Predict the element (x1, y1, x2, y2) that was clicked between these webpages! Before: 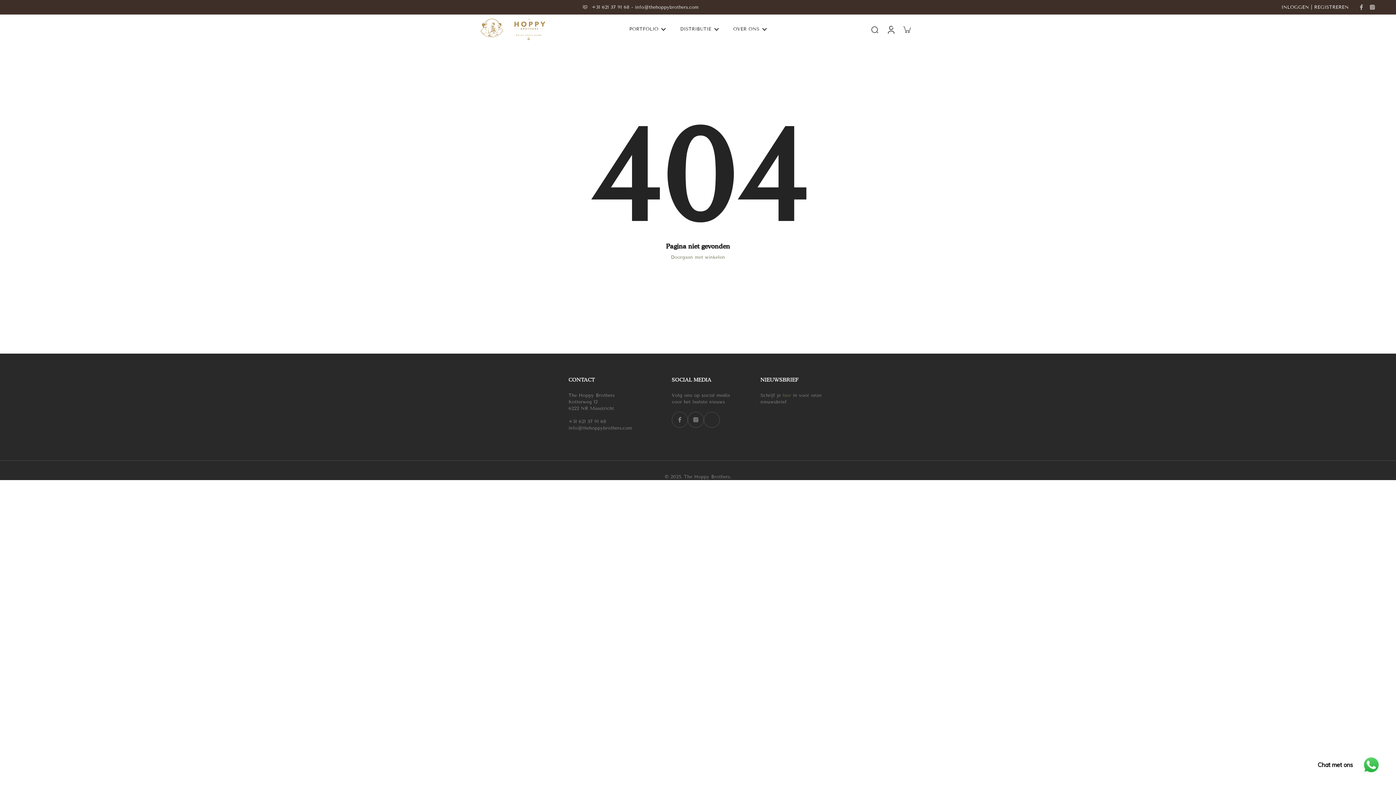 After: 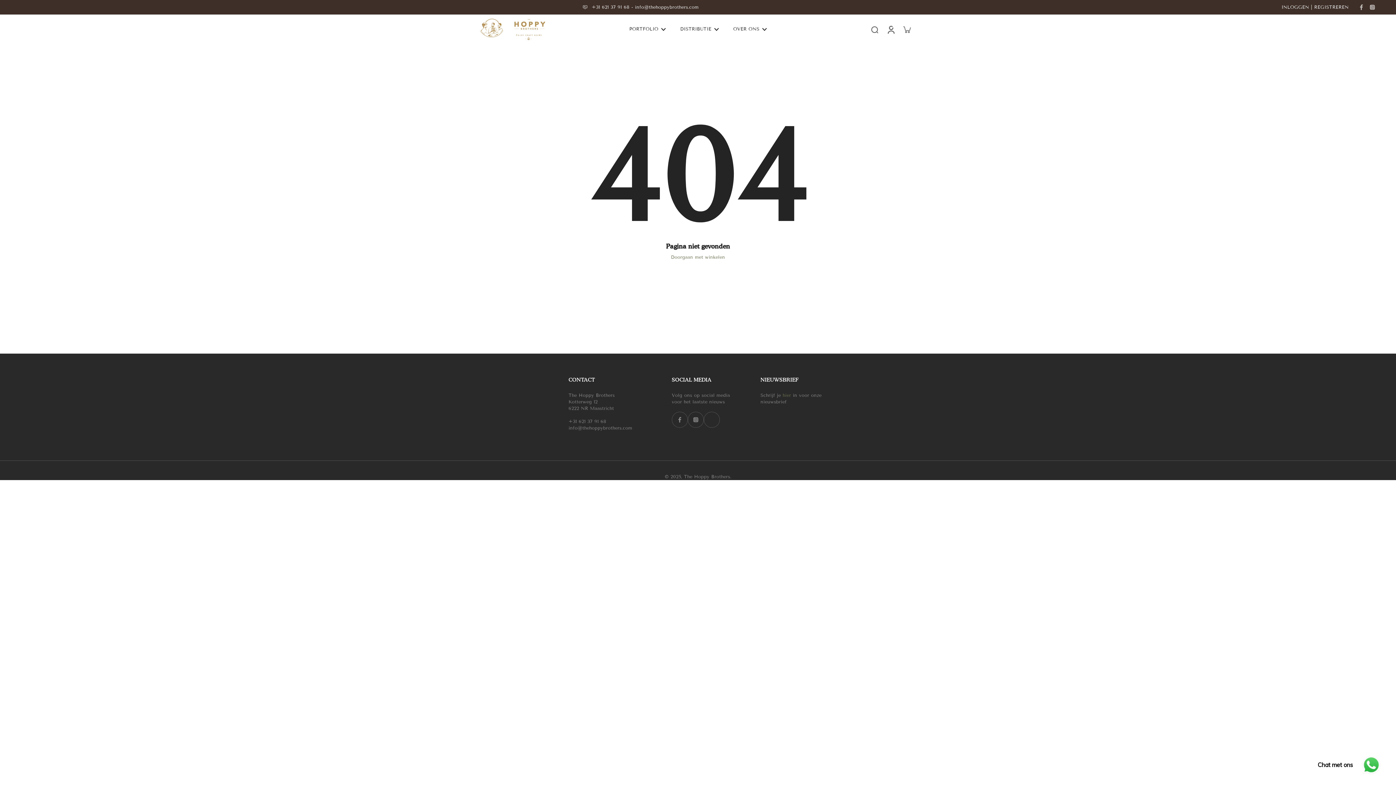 Action: bbox: (1378, 2, 1389, 11)